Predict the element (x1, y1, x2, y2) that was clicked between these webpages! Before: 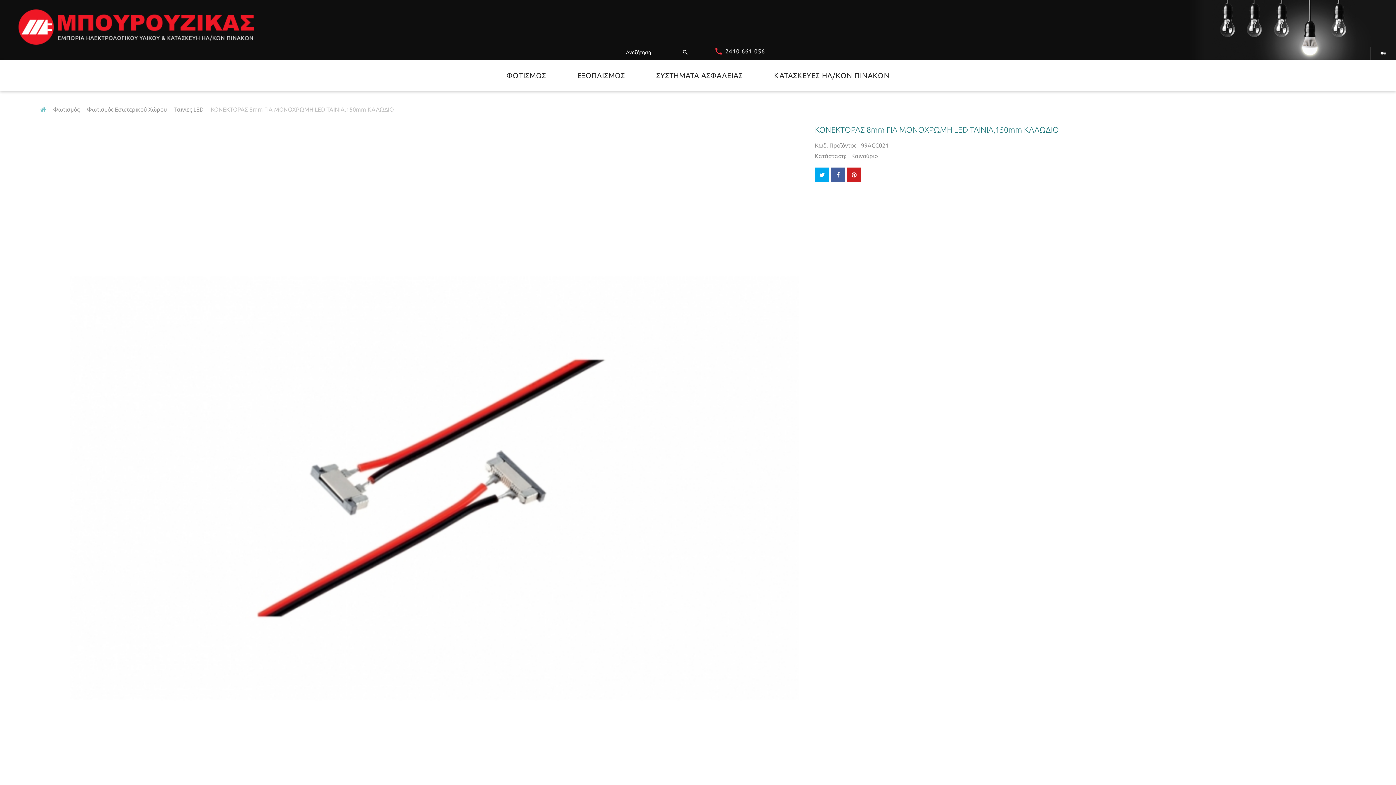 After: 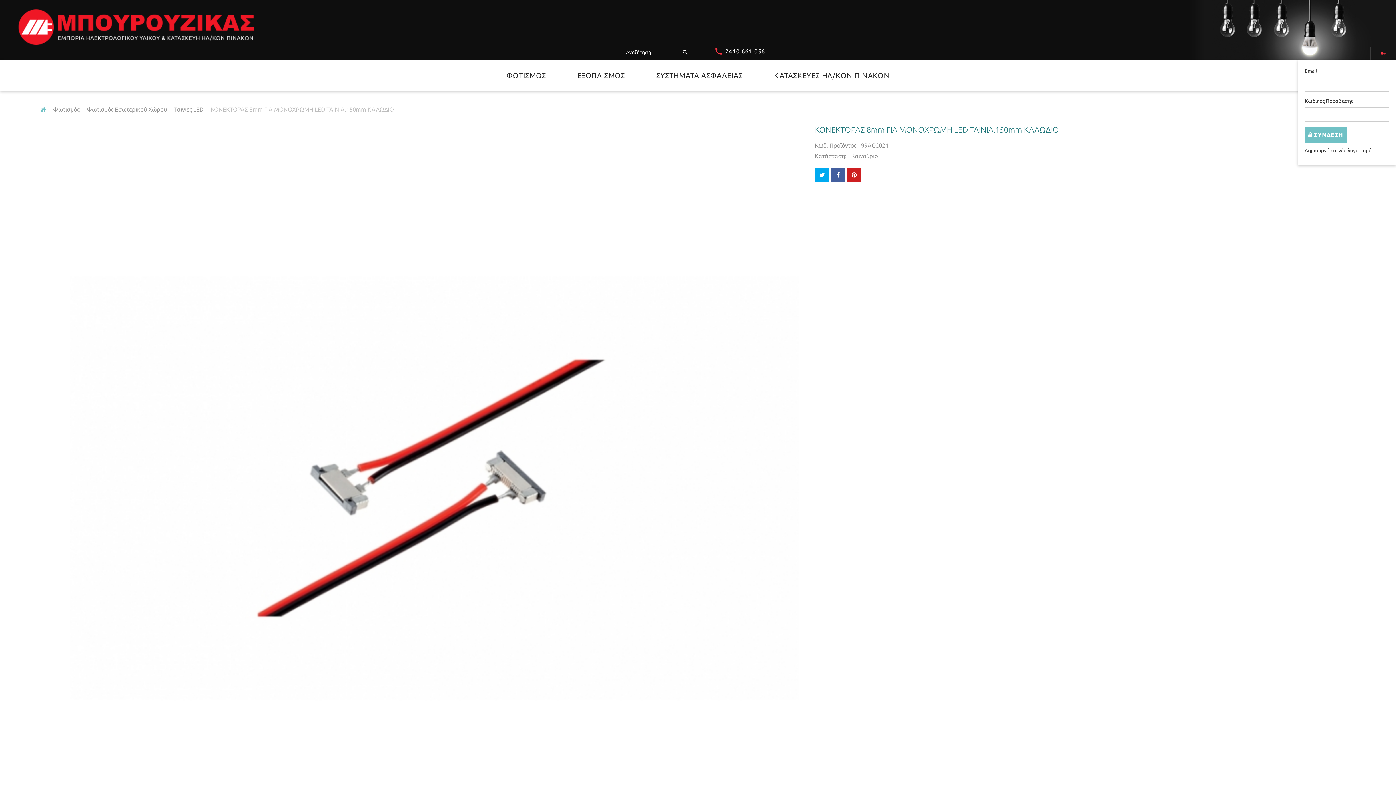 Action: bbox: (1380, 47, 1387, 60)